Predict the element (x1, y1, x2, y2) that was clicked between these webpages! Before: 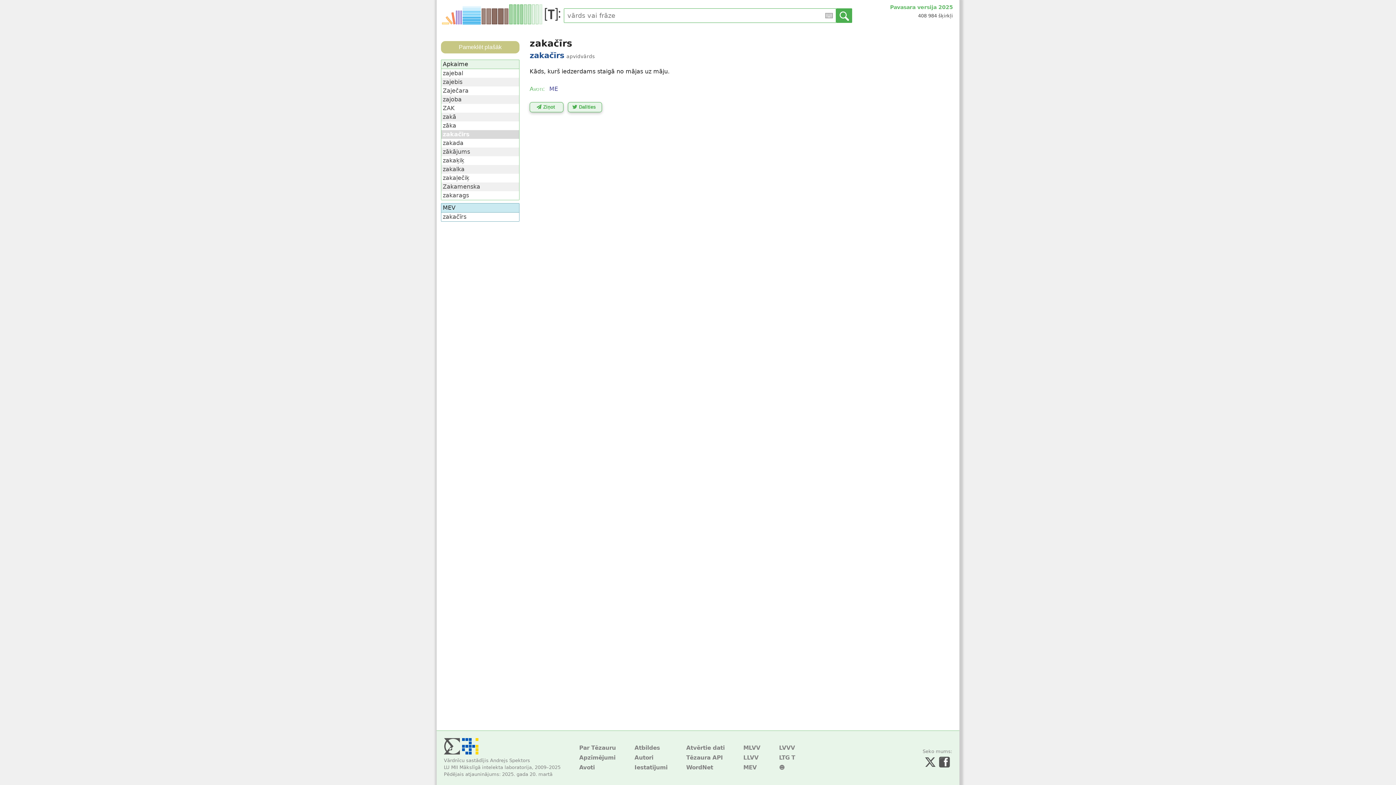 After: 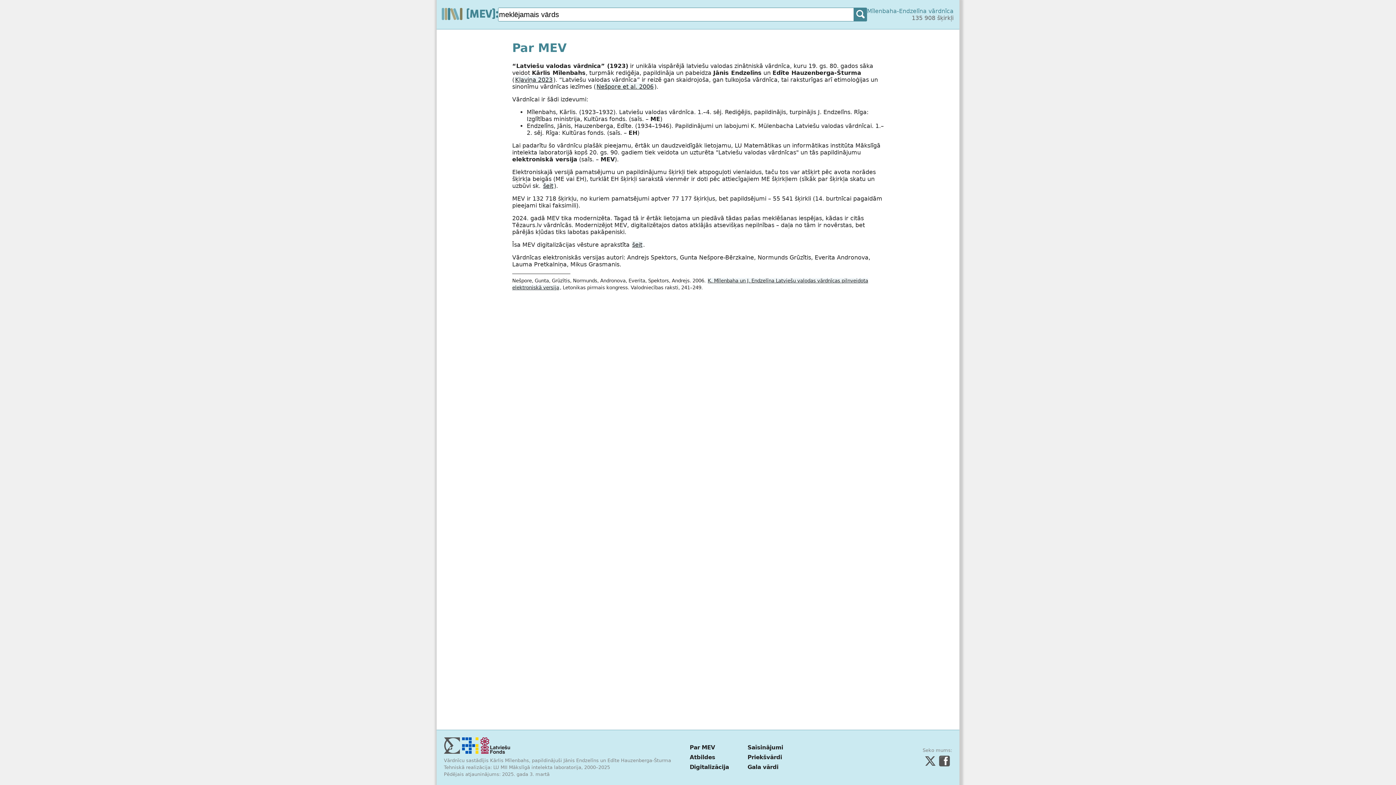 Action: label: MEV bbox: (743, 763, 760, 773)